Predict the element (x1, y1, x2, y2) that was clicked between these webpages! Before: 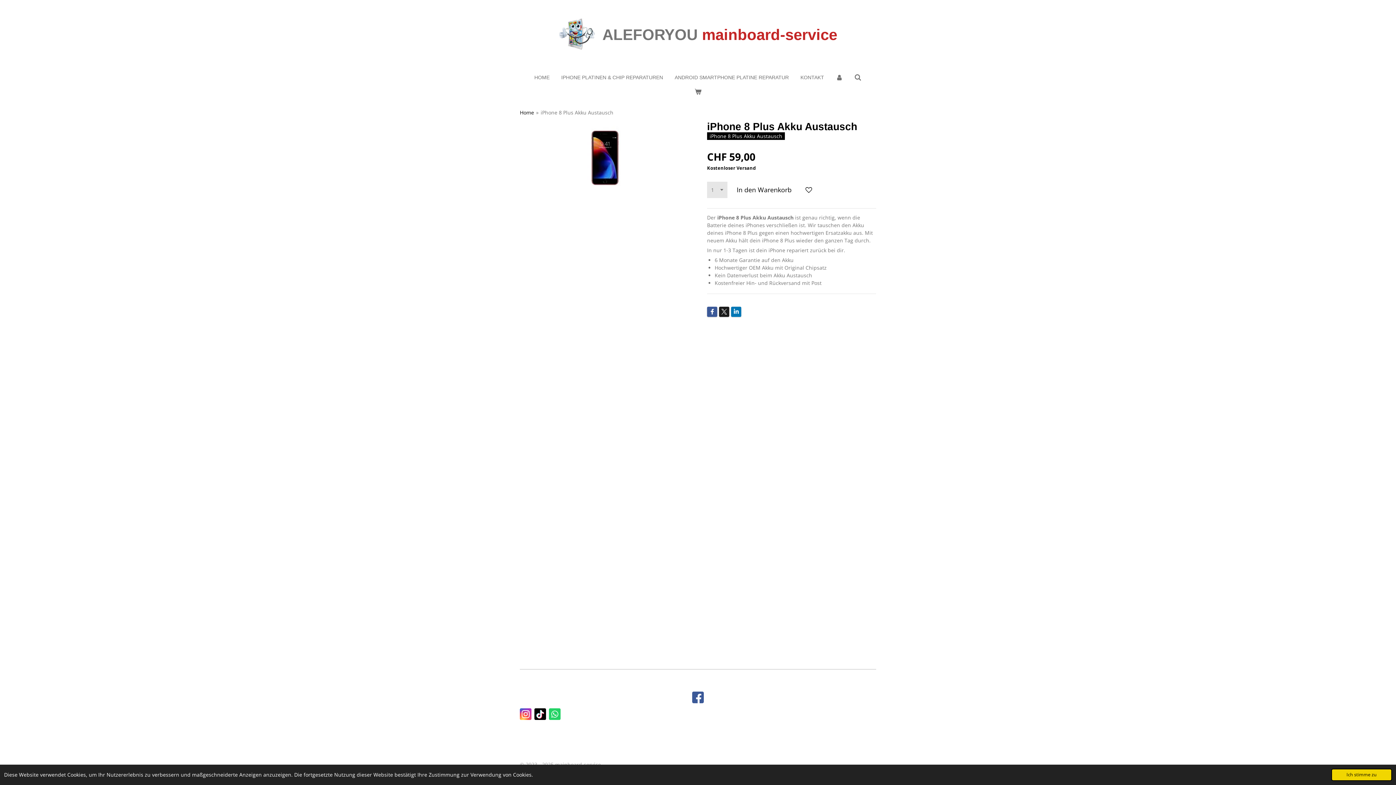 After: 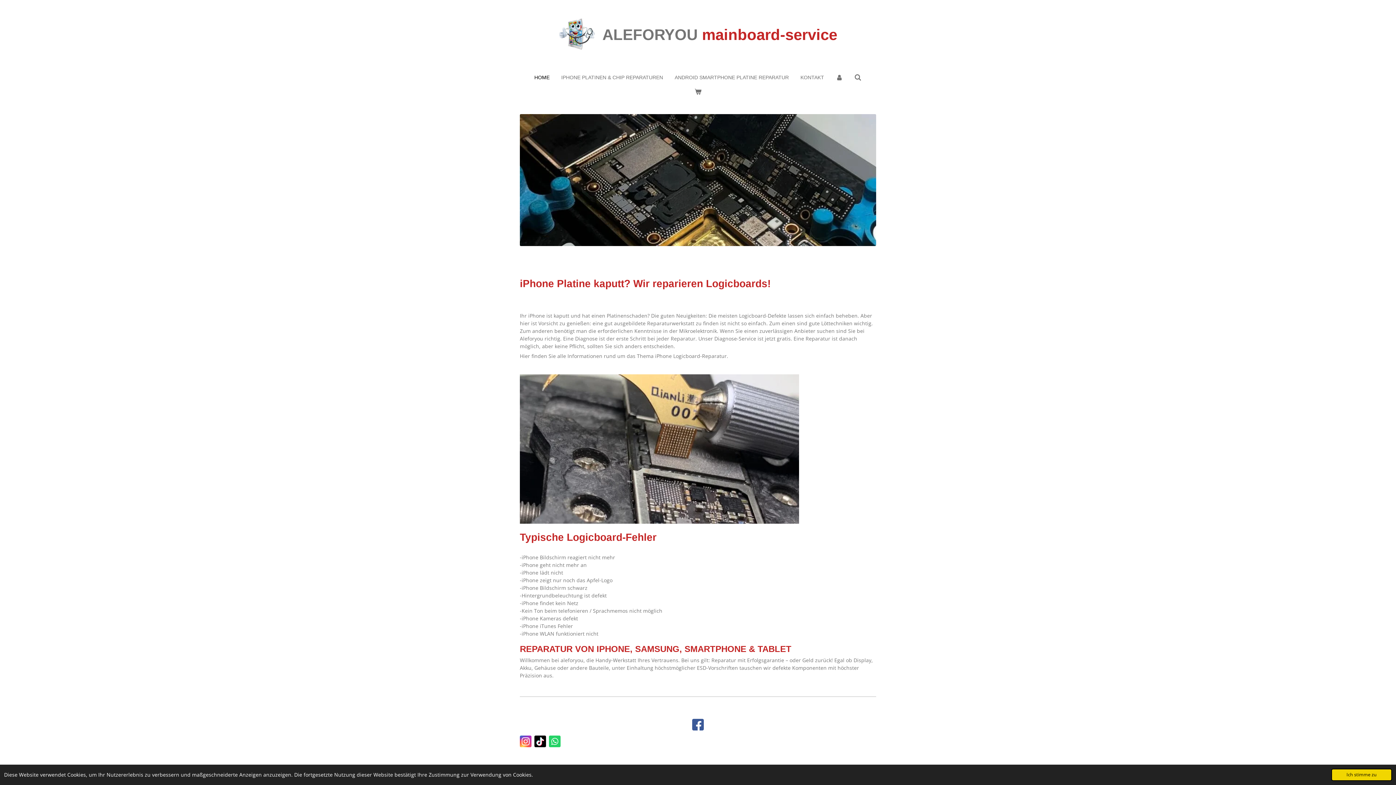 Action: label: Home bbox: (520, 109, 534, 116)